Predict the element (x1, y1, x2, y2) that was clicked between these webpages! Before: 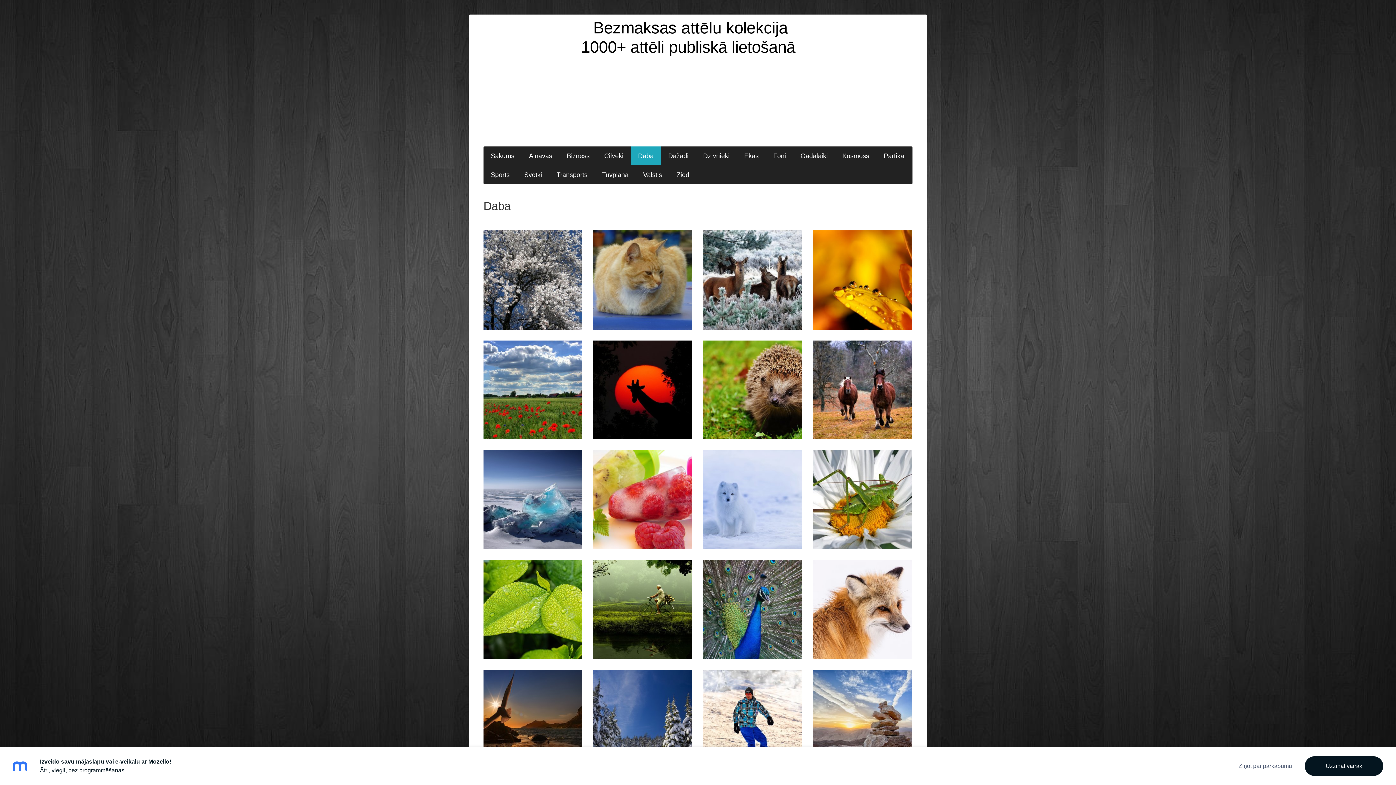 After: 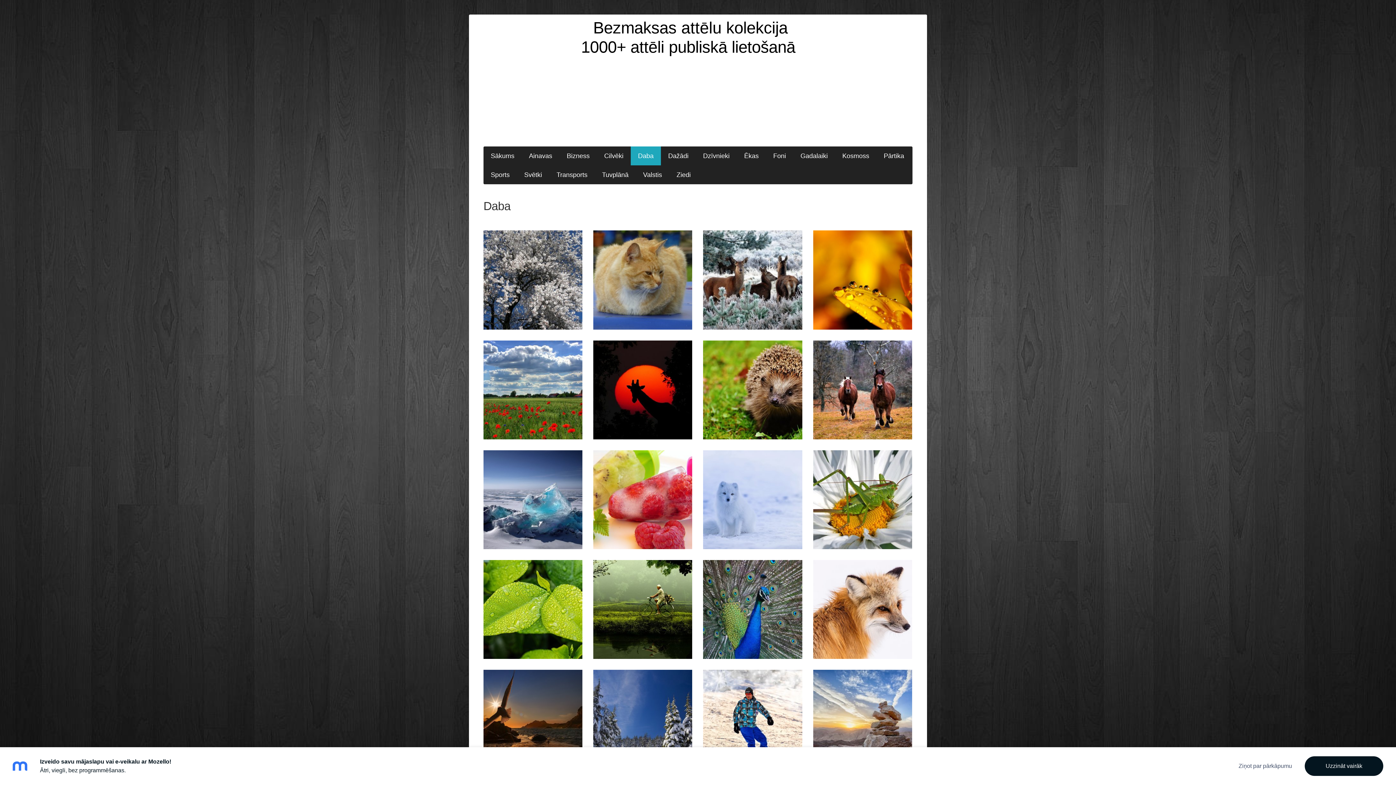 Action: label: Bezmaksas attēlu kolekcija
1000+ attēli publiskā lietošanā  bbox: (483, 18, 897, 133)